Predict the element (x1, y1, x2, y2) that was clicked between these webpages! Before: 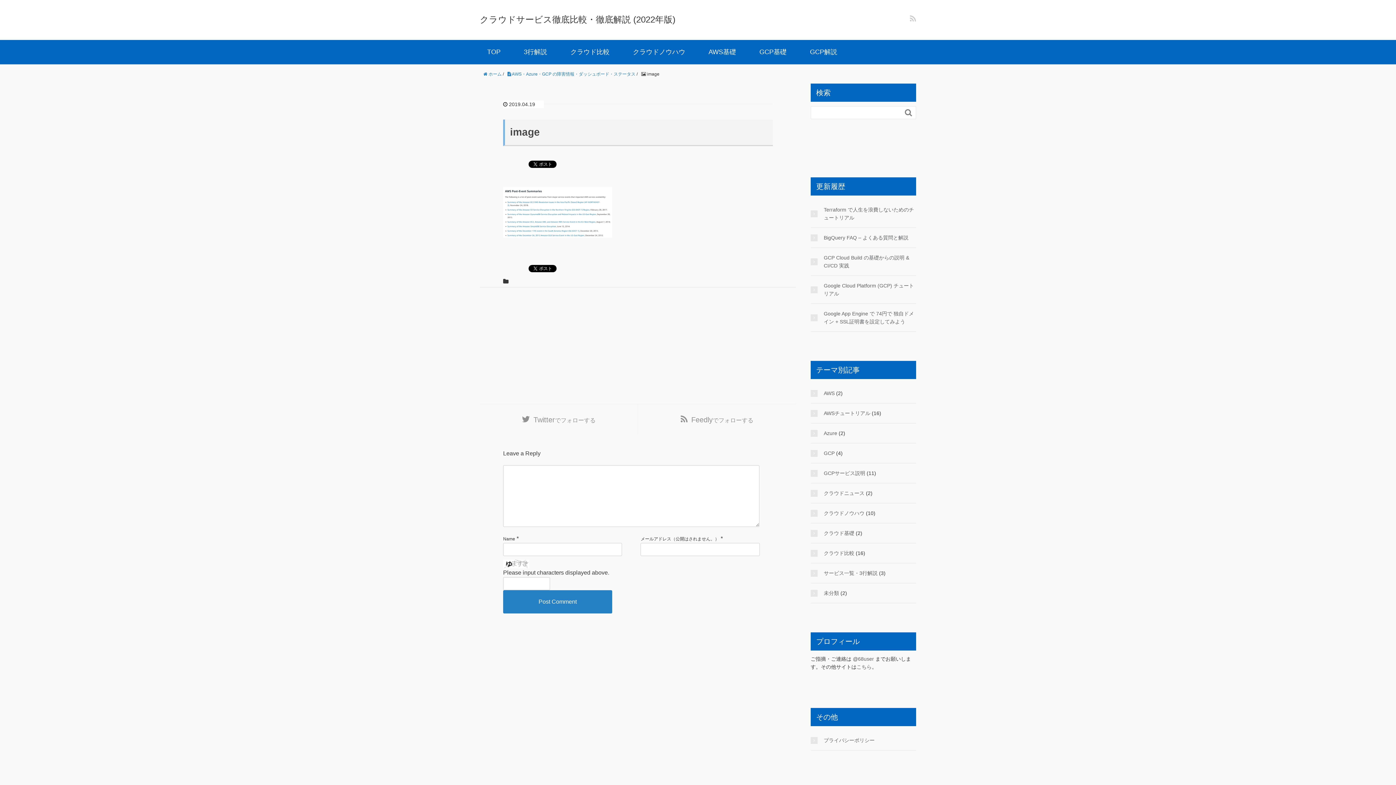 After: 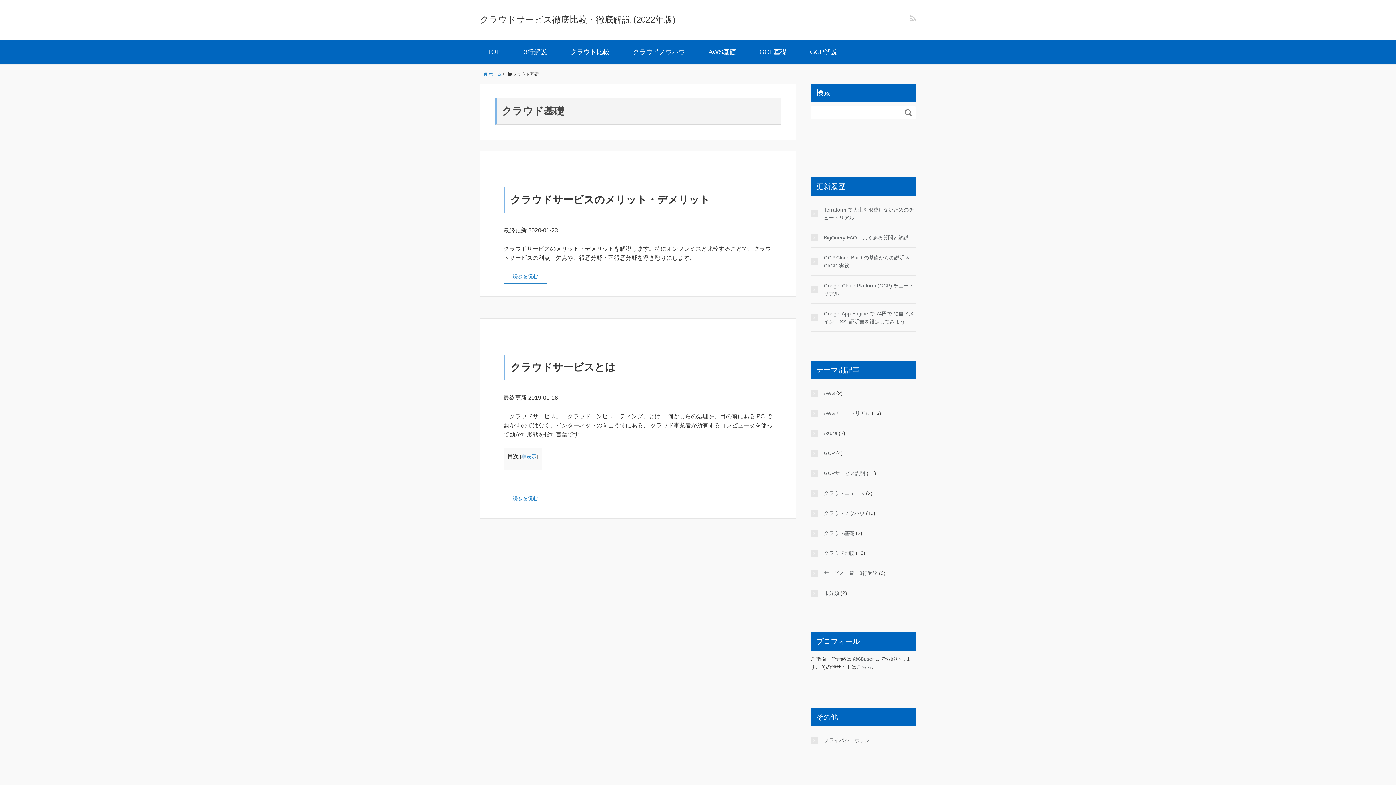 Action: bbox: (810, 529, 854, 537) label: クラウド基礎